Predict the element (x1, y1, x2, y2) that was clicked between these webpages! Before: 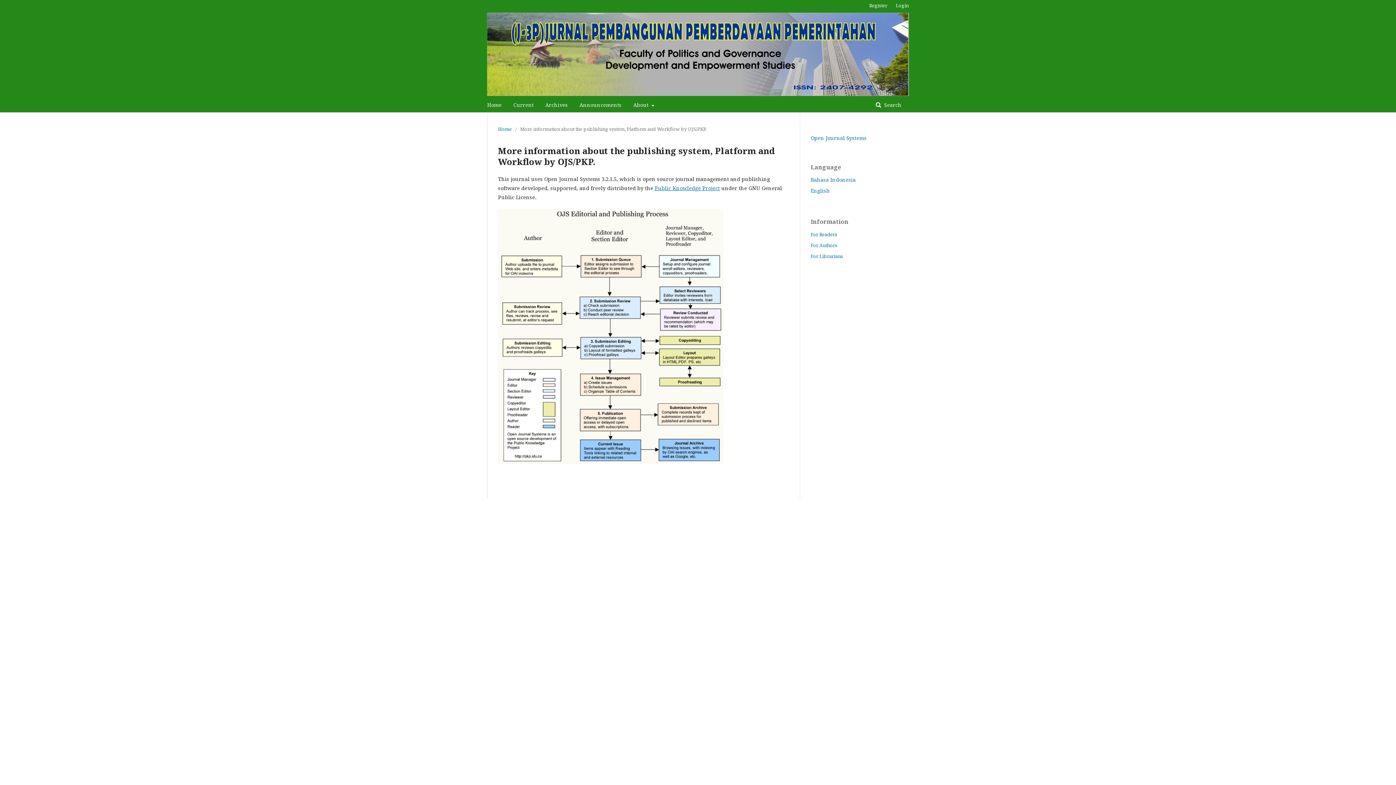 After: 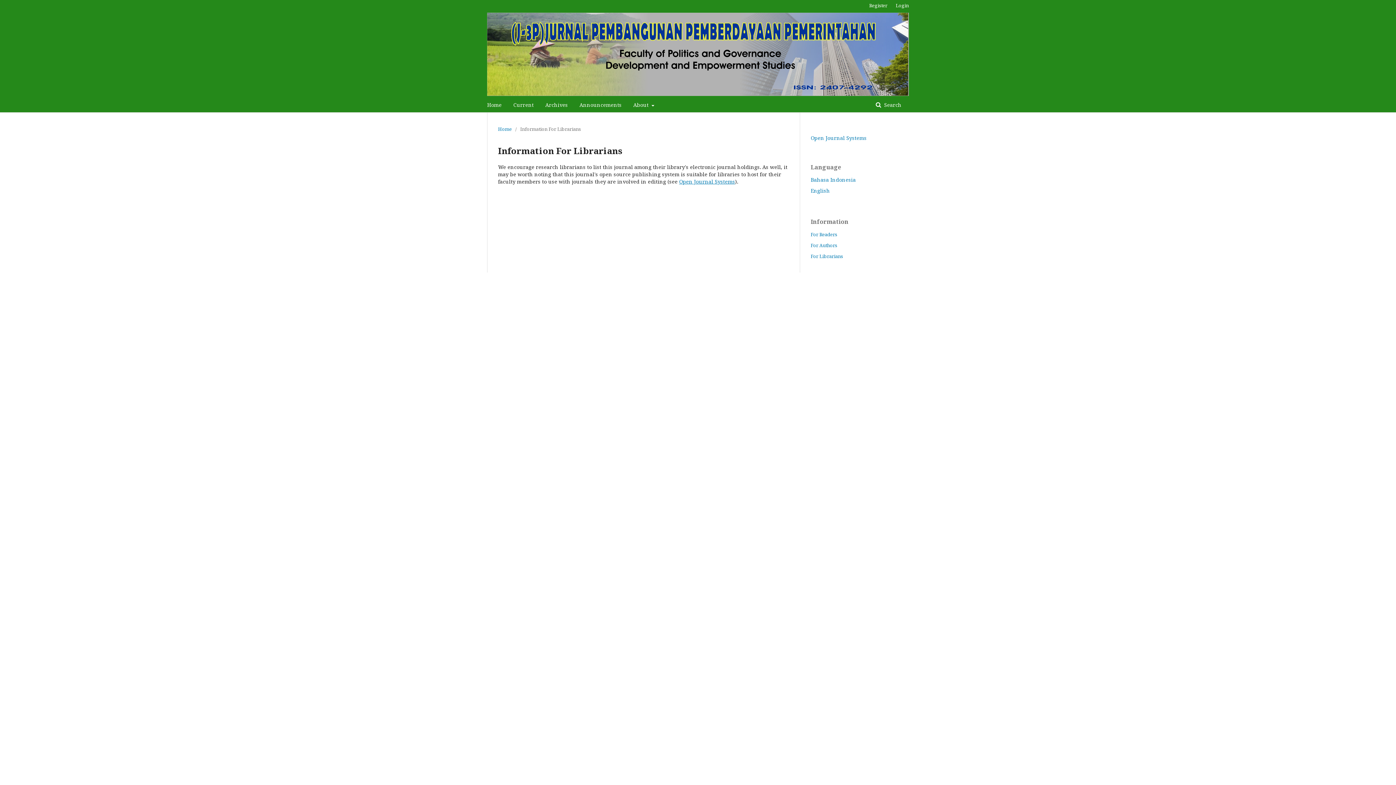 Action: label: For Librarians bbox: (810, 253, 843, 259)